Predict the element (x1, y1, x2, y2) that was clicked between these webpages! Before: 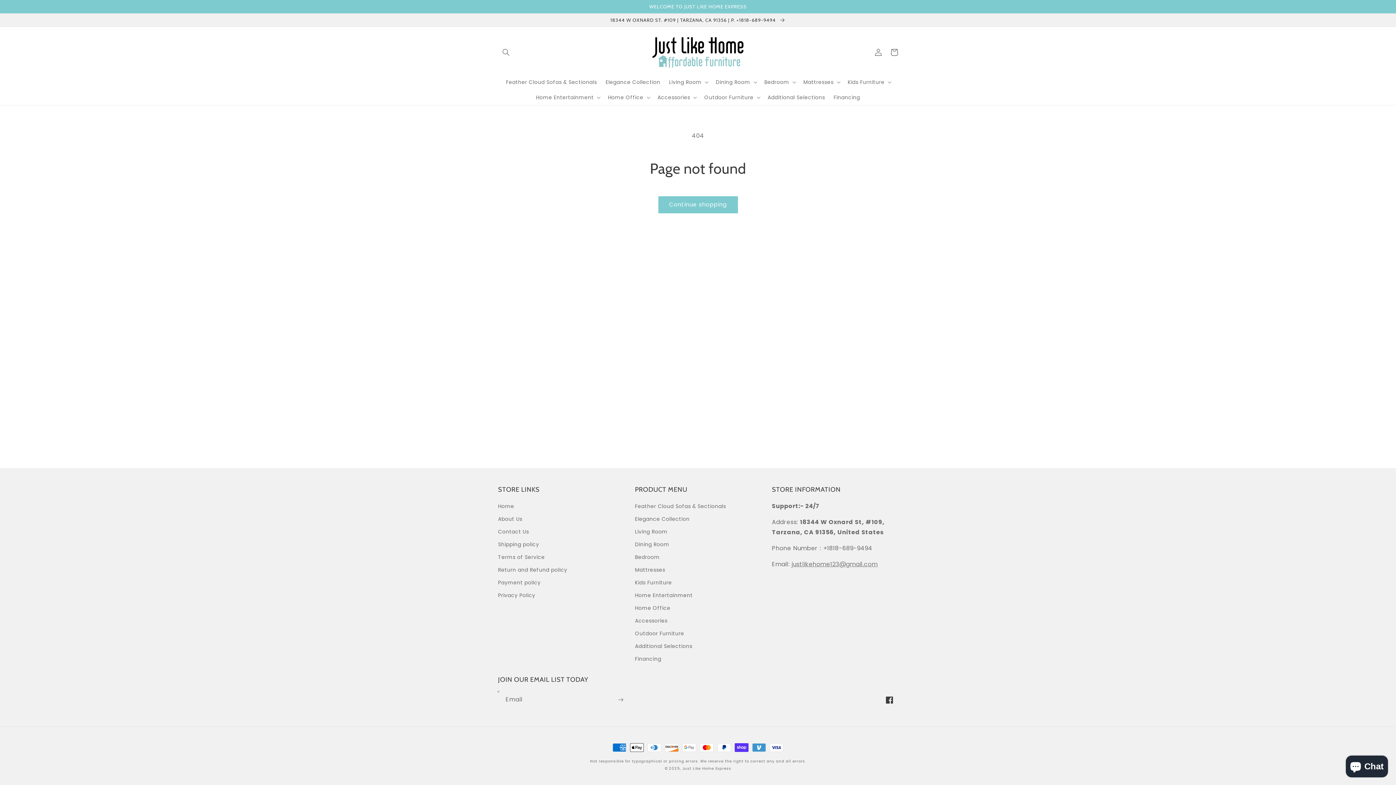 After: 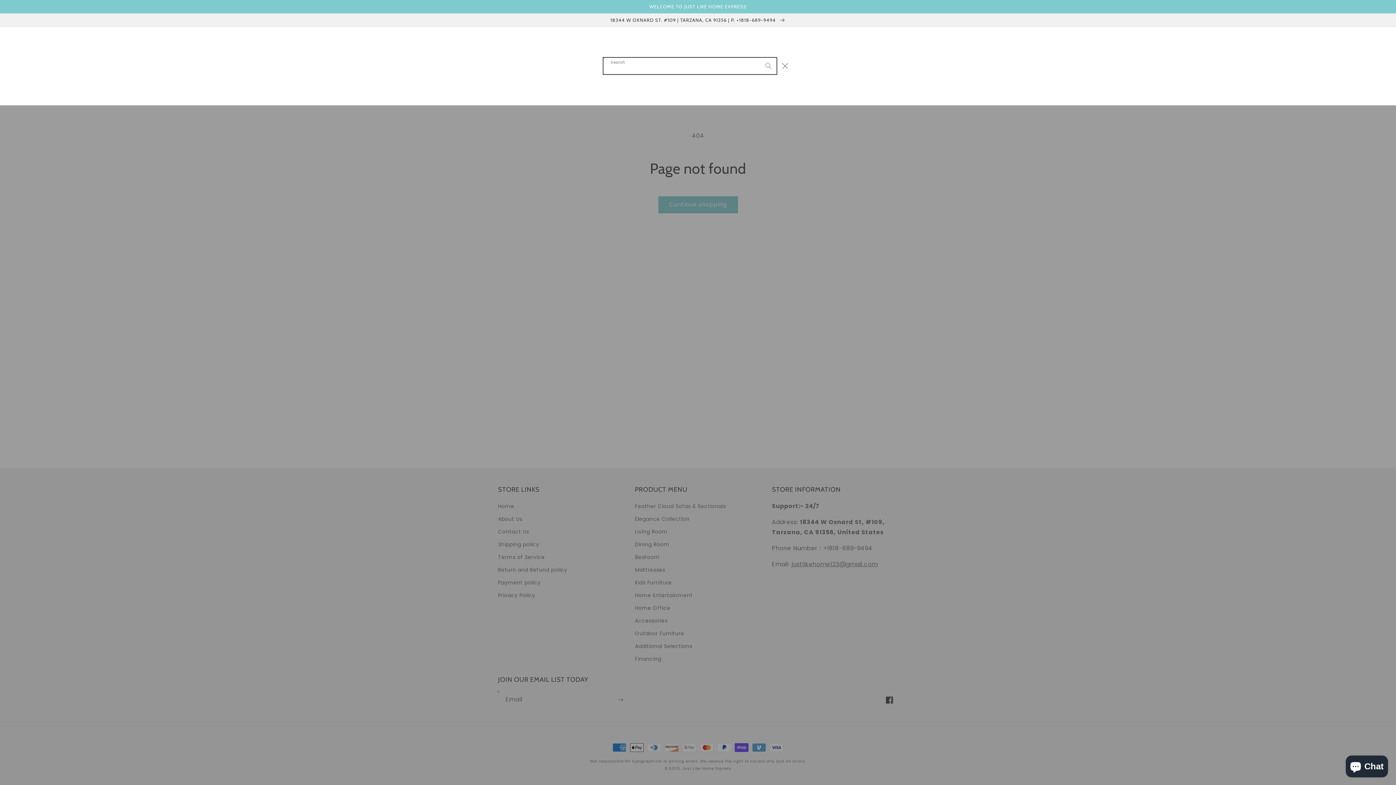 Action: bbox: (498, 44, 514, 60) label: Search